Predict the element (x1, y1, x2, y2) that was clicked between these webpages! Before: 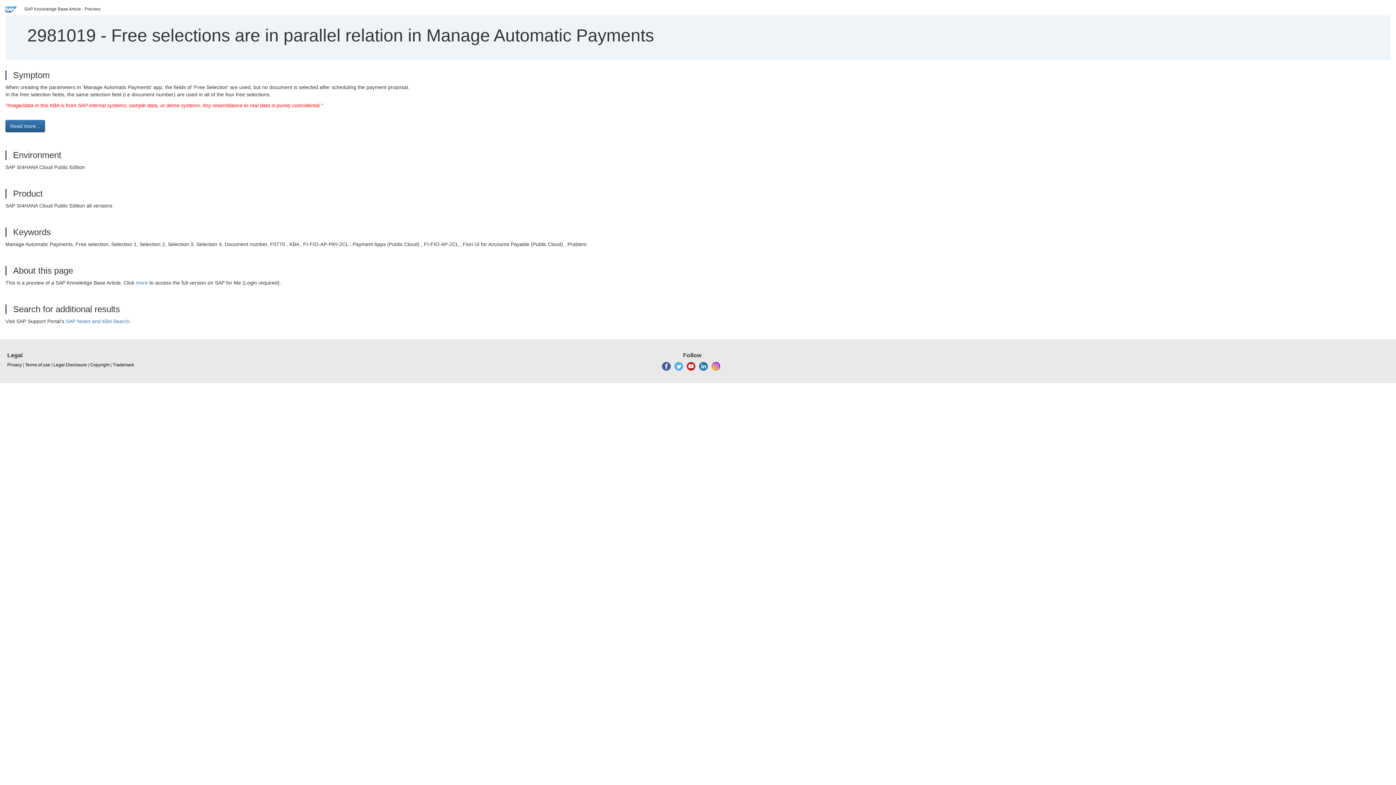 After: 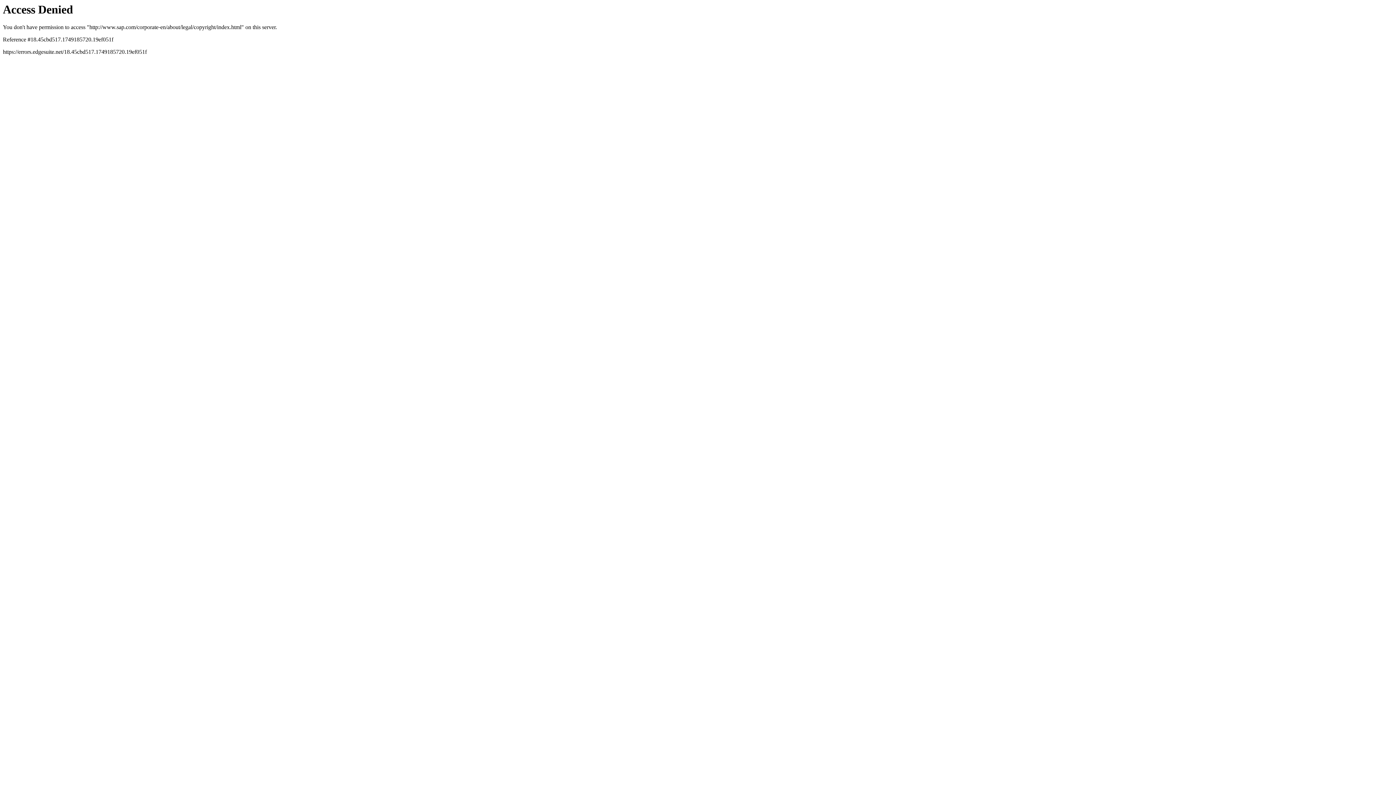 Action: bbox: (112, 362, 134, 368) label: Trademark